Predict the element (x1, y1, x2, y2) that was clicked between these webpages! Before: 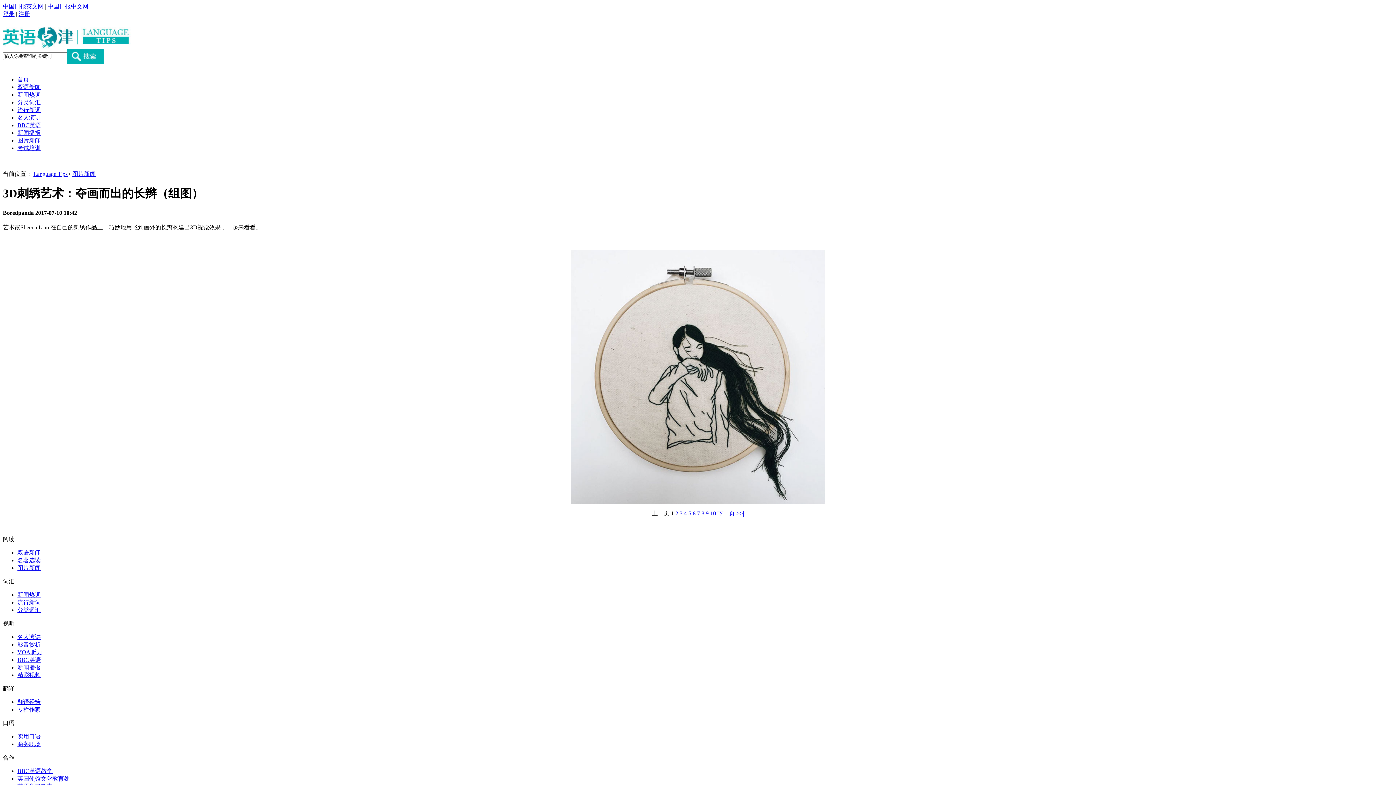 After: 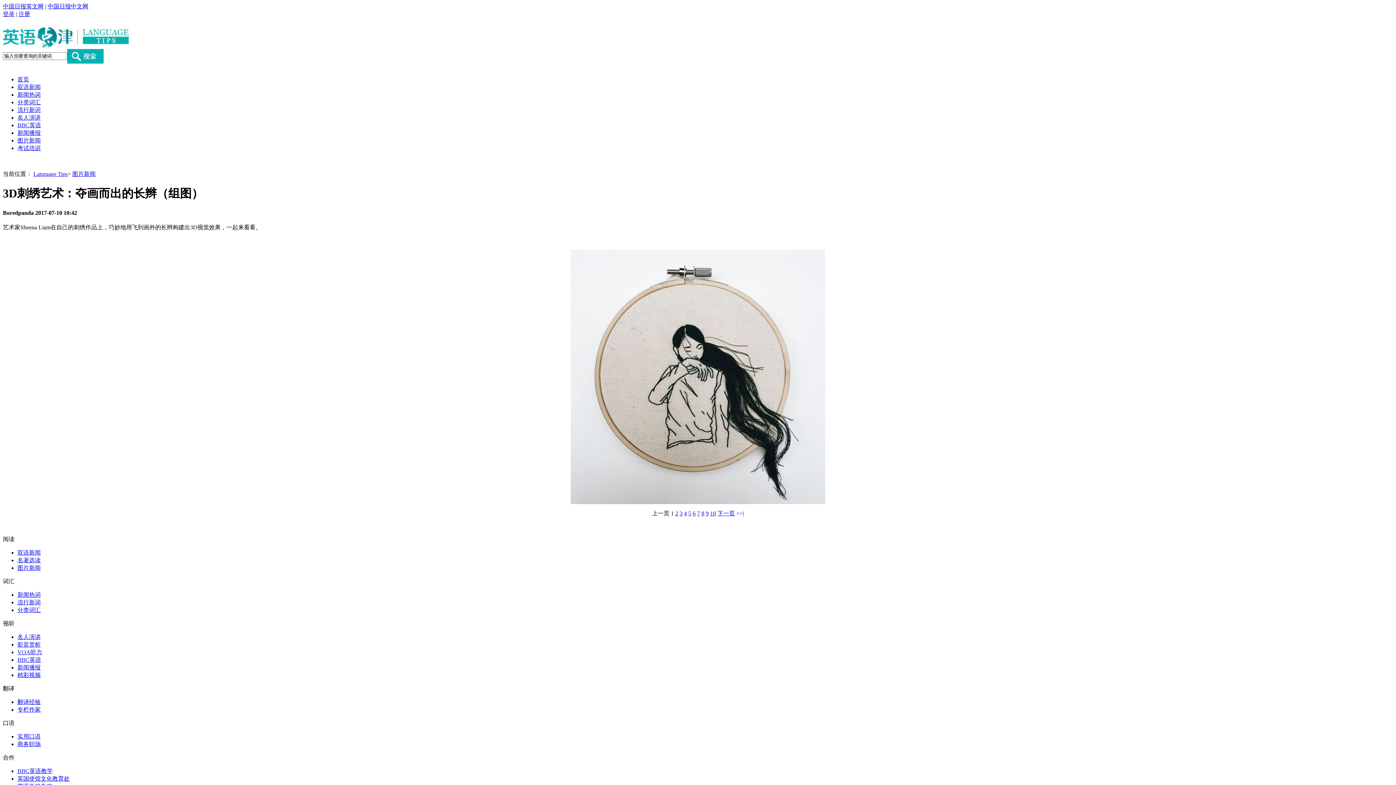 Action: label: 新闻播报 bbox: (17, 129, 40, 136)